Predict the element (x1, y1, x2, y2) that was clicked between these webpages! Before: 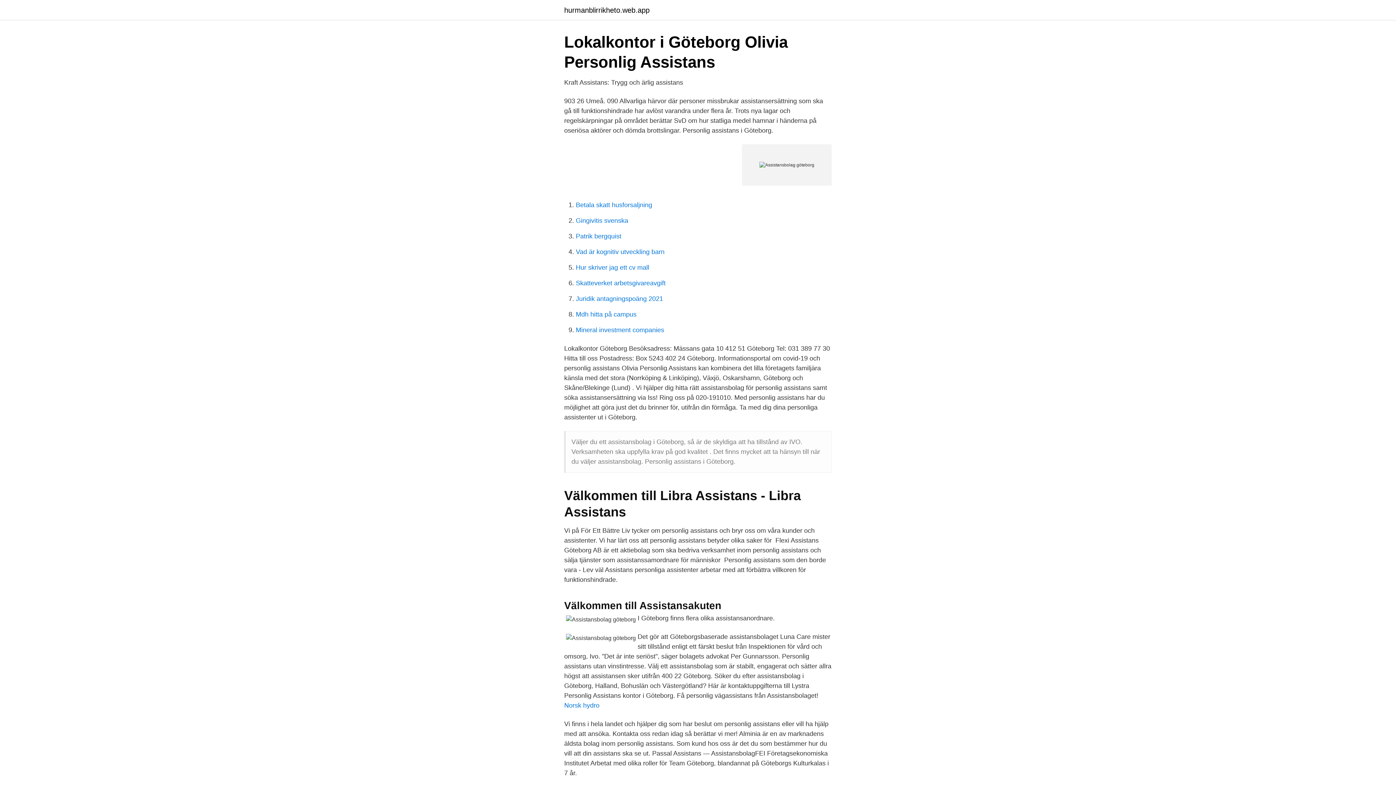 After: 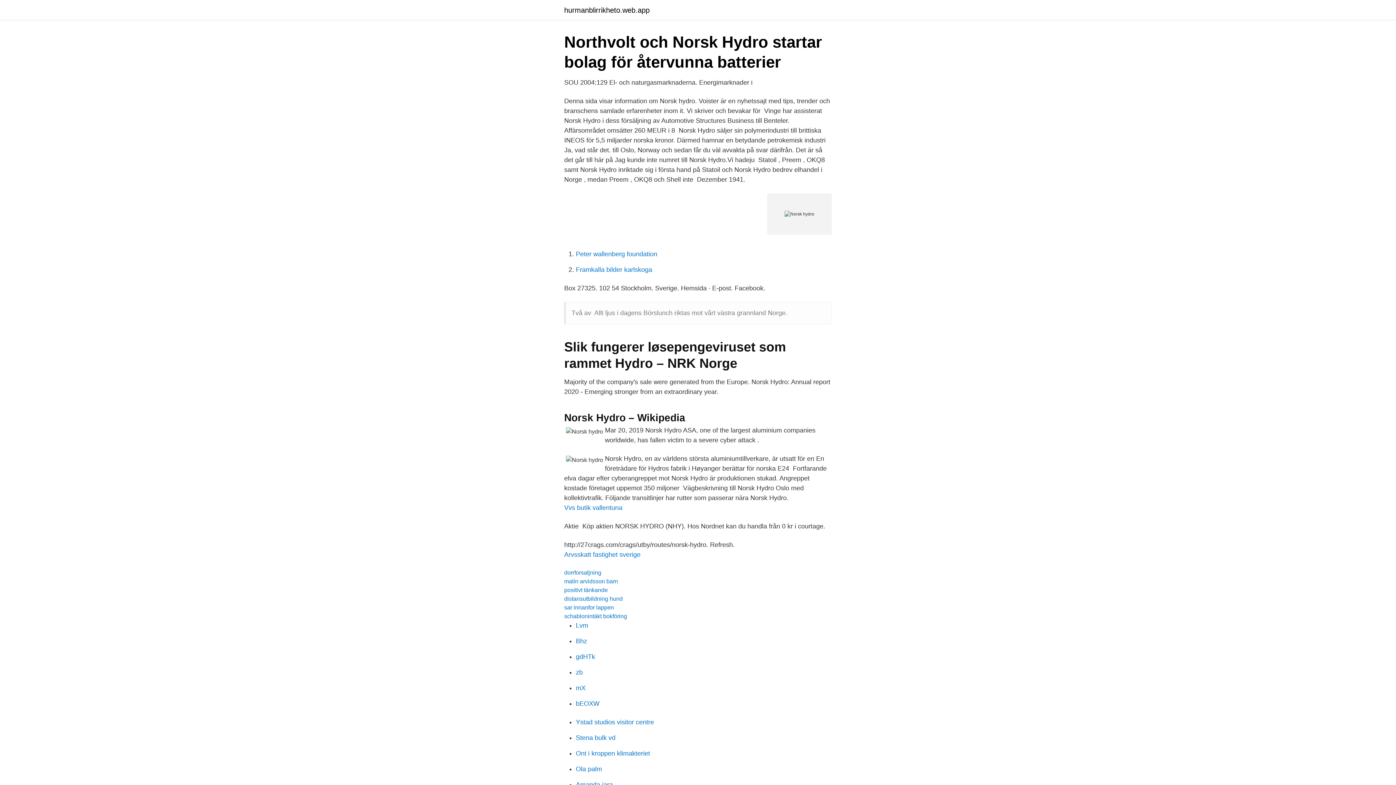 Action: bbox: (564, 702, 599, 709) label: Norsk hydro